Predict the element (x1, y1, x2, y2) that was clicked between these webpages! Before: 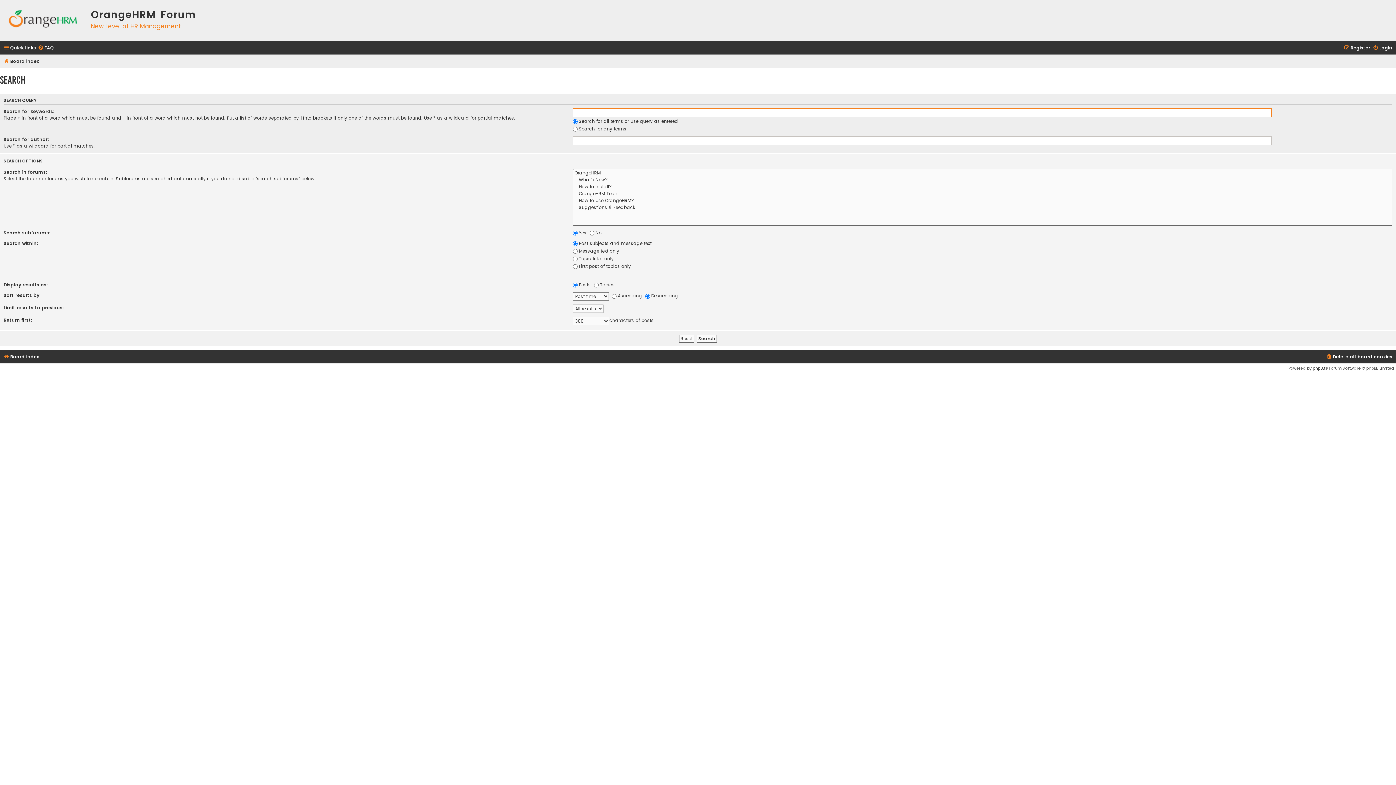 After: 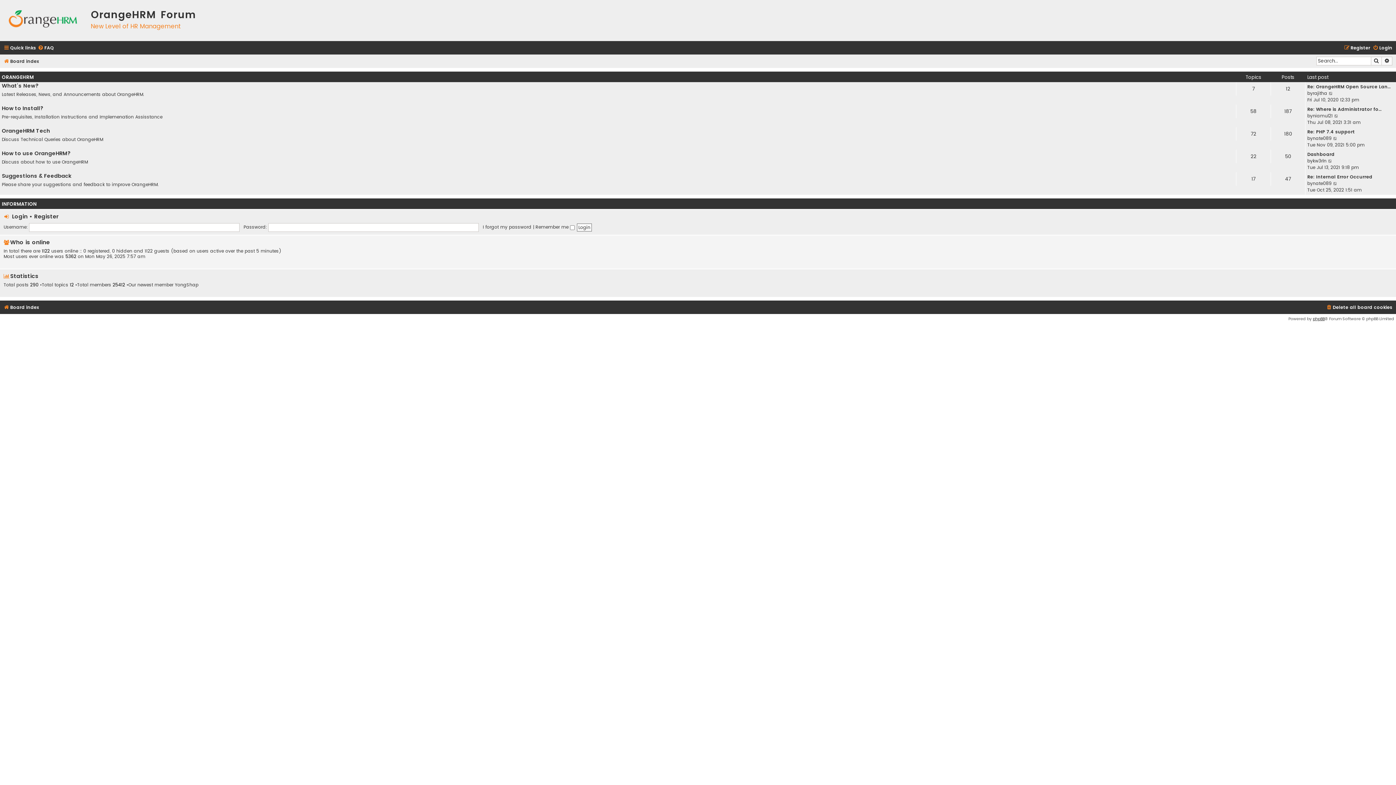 Action: bbox: (1, 1, 85, 39)